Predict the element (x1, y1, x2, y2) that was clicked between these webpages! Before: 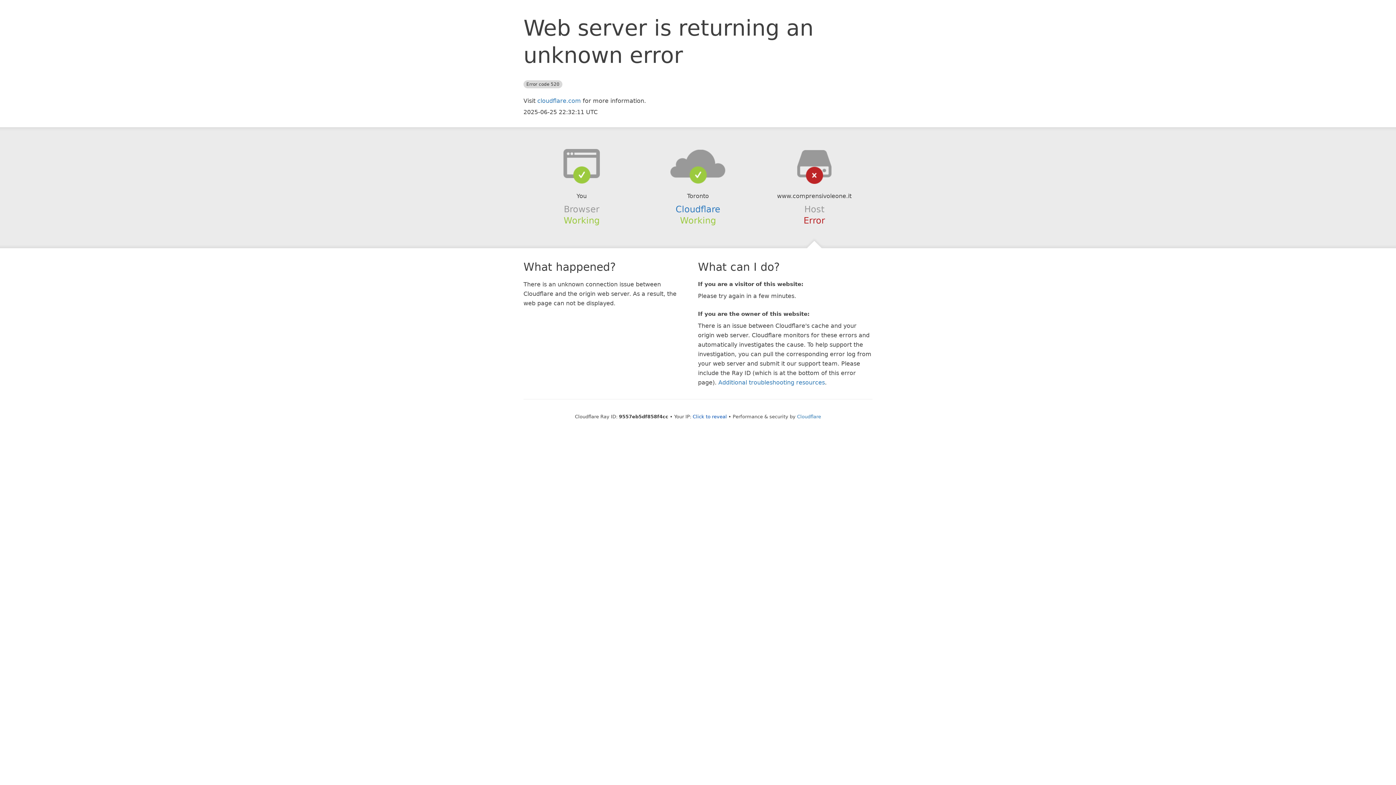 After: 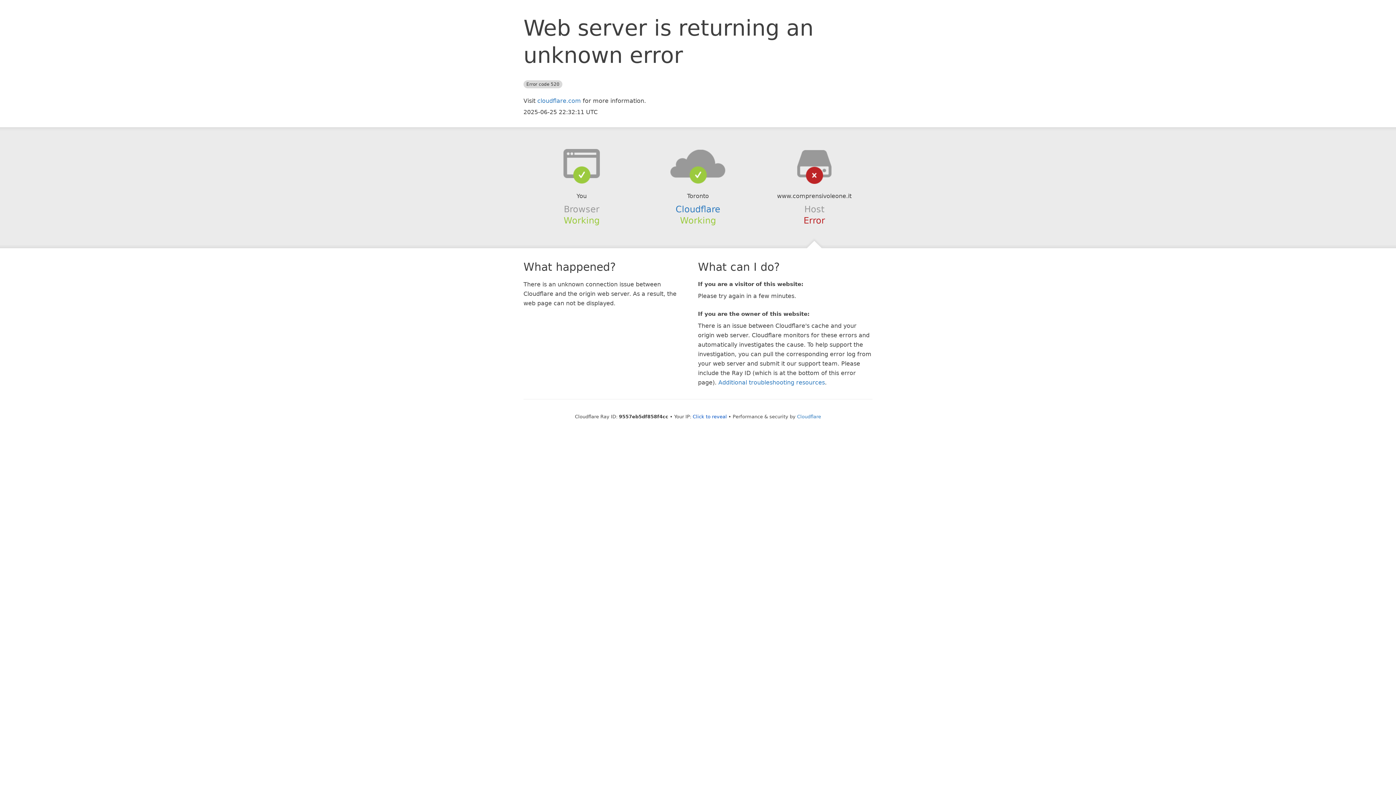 Action: bbox: (639, 148, 756, 178)